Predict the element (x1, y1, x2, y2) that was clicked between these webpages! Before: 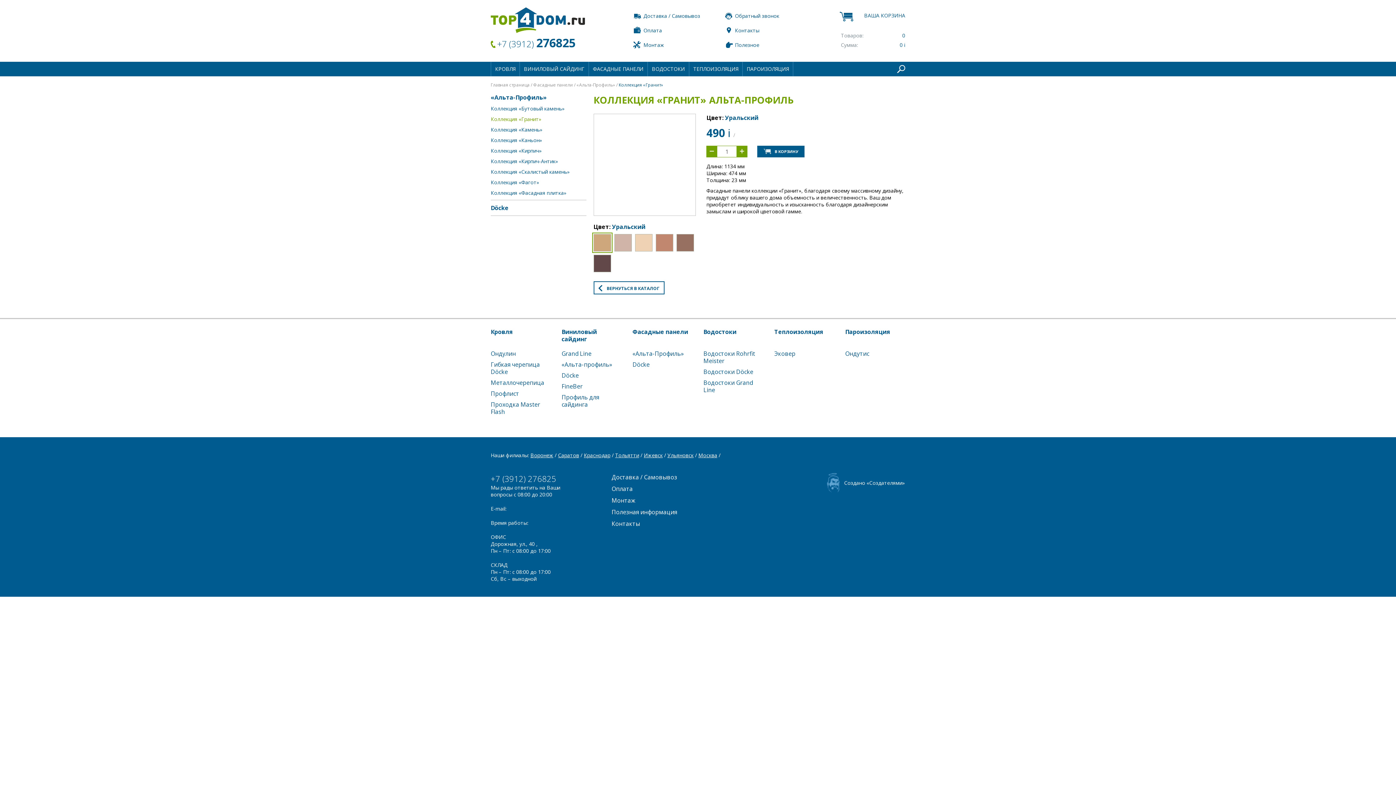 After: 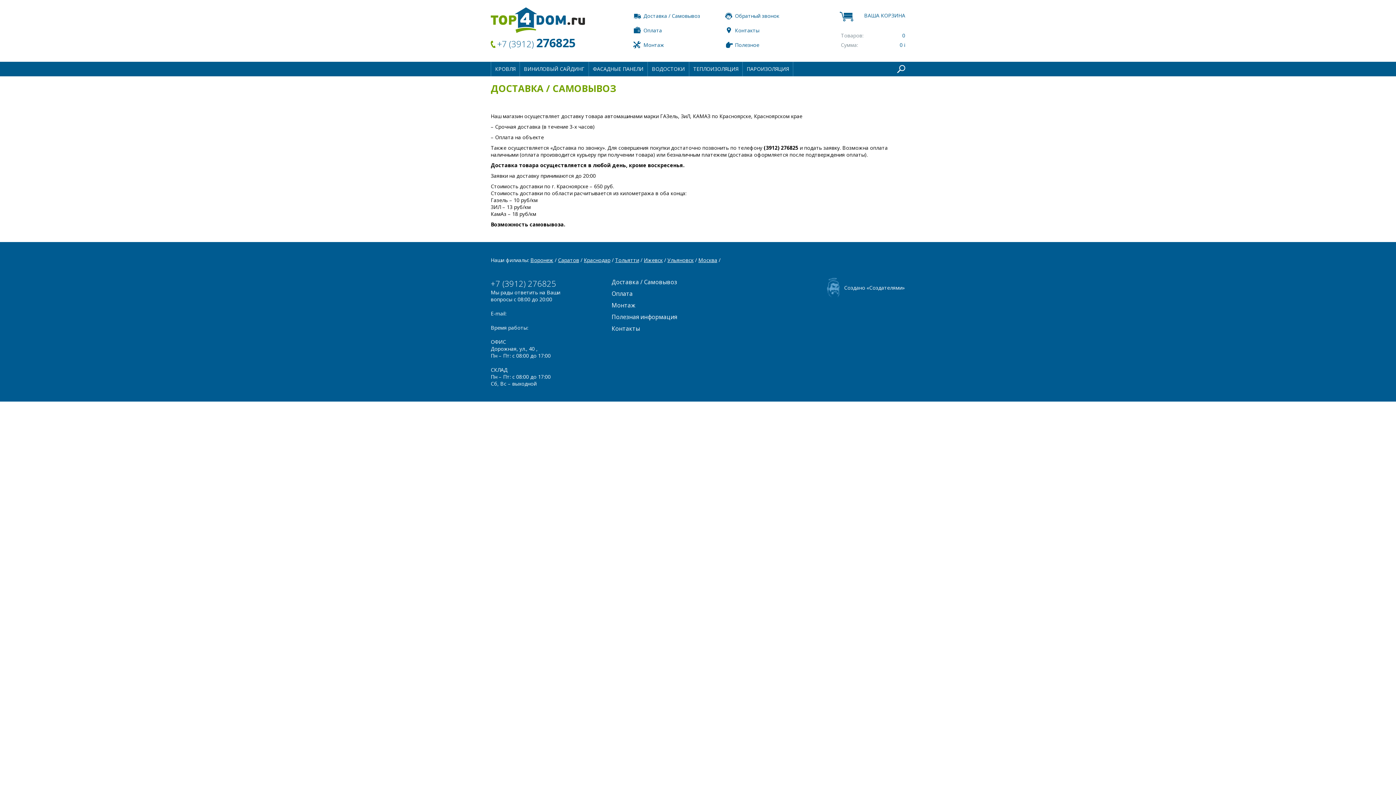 Action: bbox: (643, 12, 700, 19) label: Доставка / Cамовывоз